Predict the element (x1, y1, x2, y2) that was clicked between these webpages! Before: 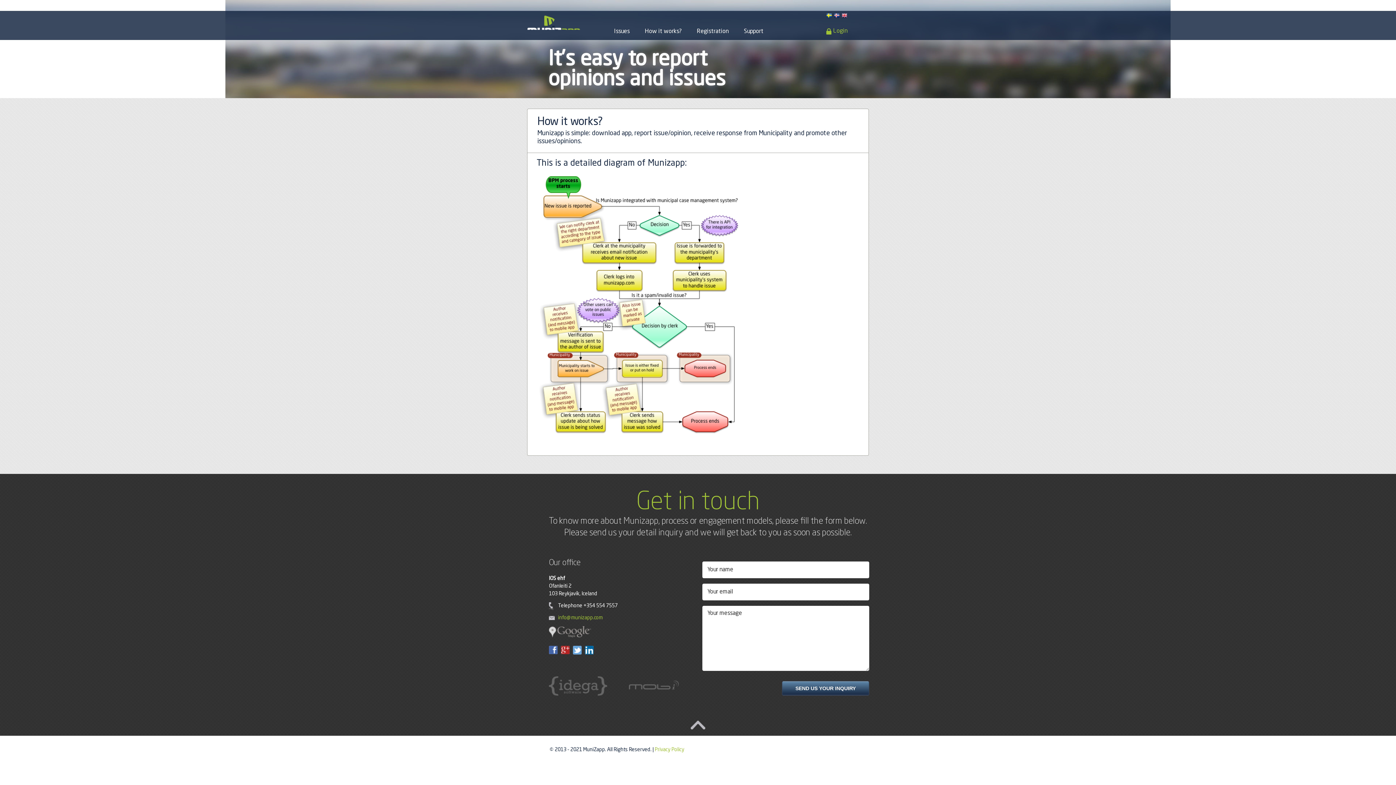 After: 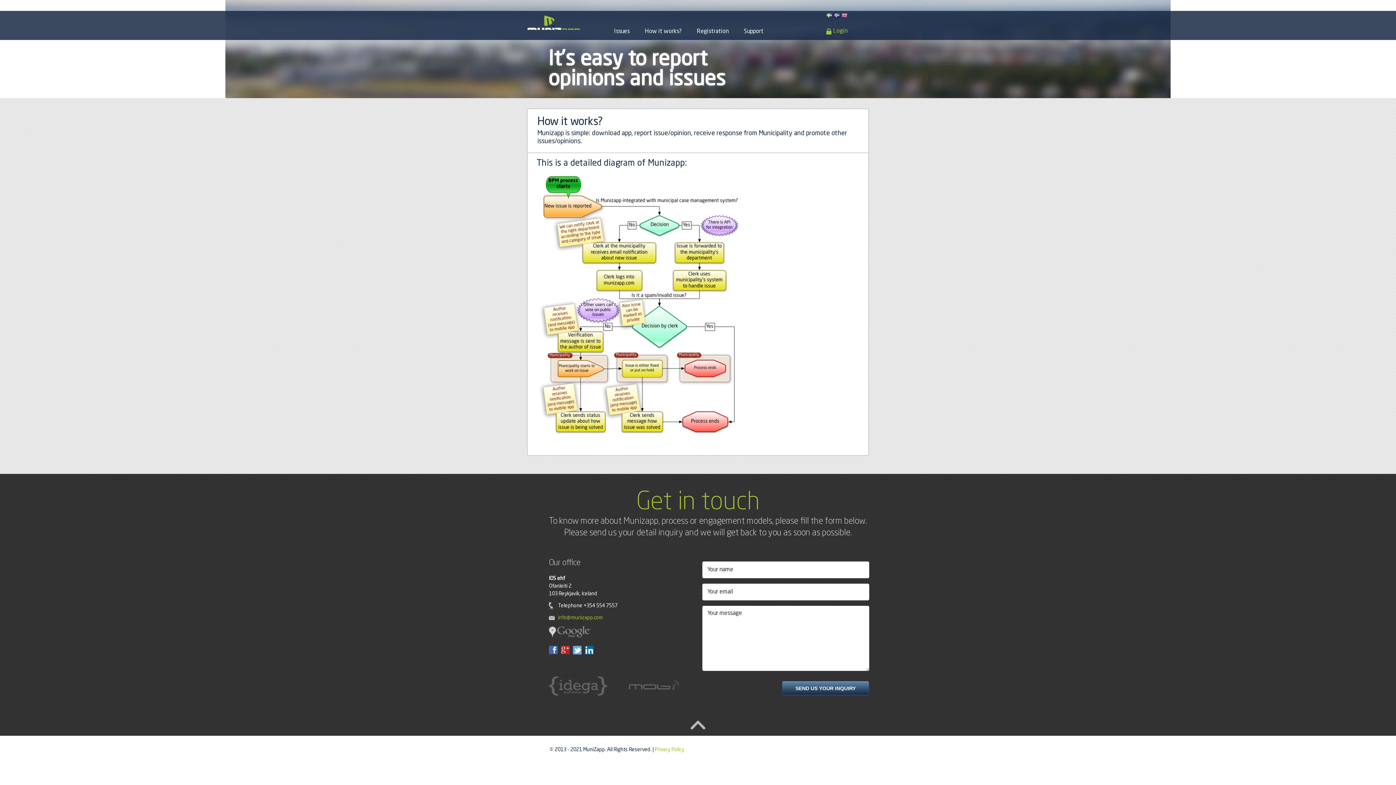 Action: bbox: (549, 646, 557, 654)